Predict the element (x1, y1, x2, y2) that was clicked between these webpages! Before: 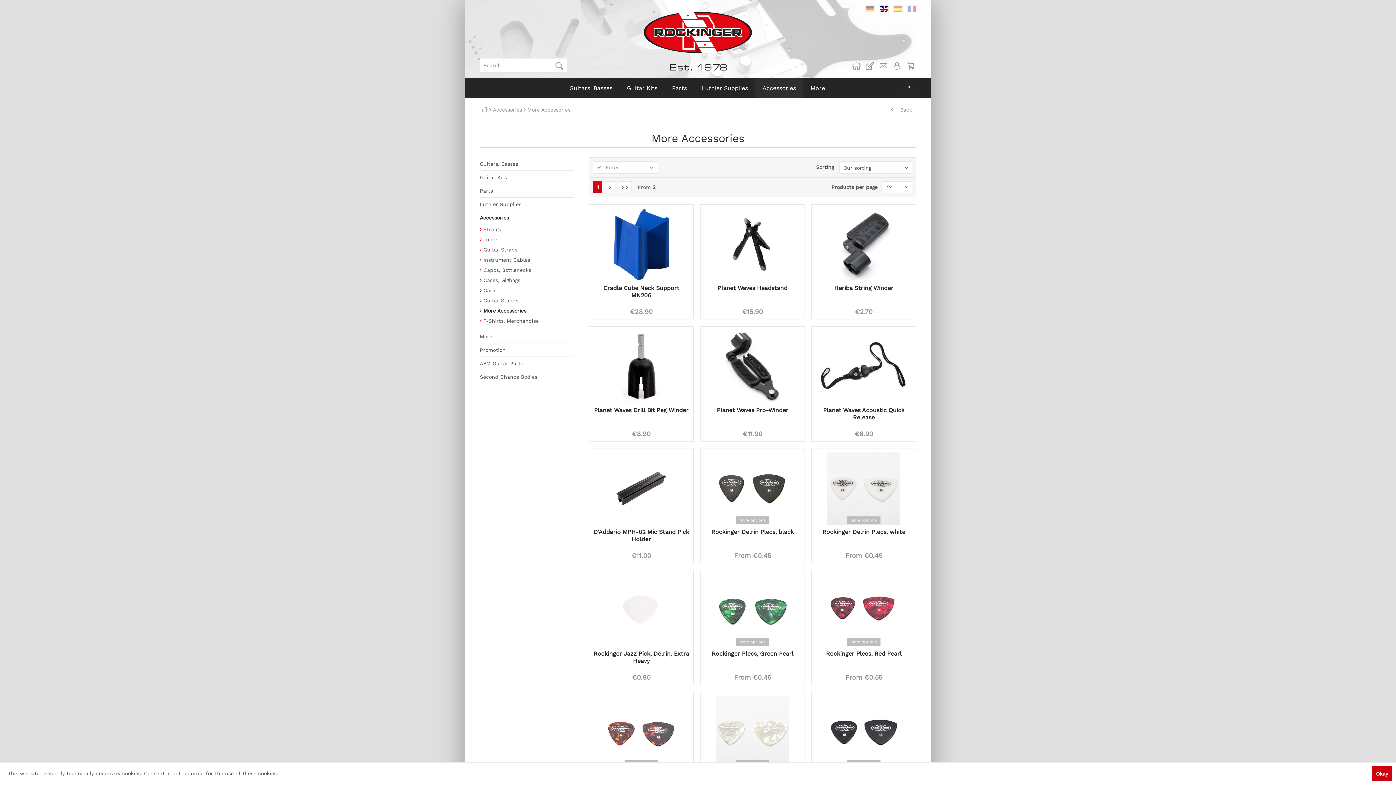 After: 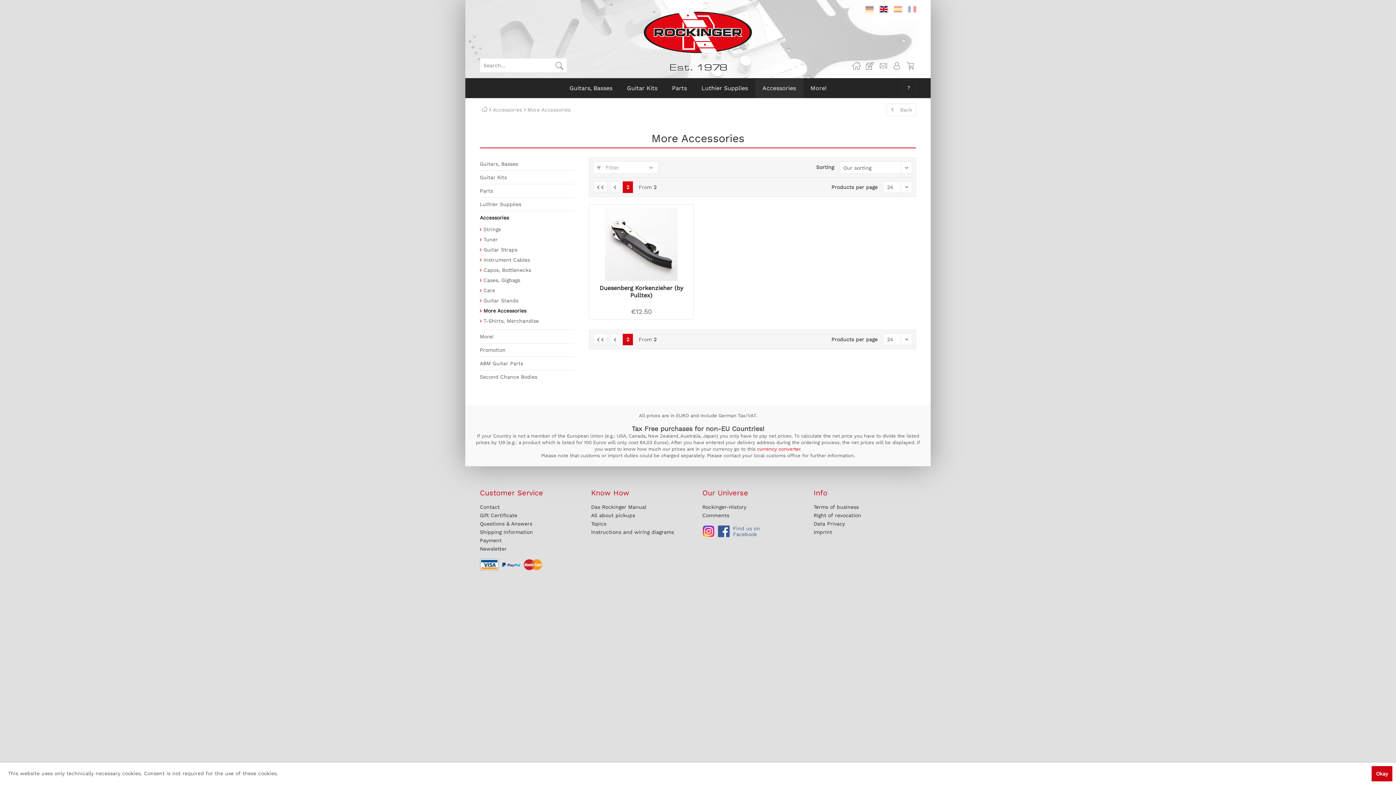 Action: label:   bbox: (617, 181, 632, 193)